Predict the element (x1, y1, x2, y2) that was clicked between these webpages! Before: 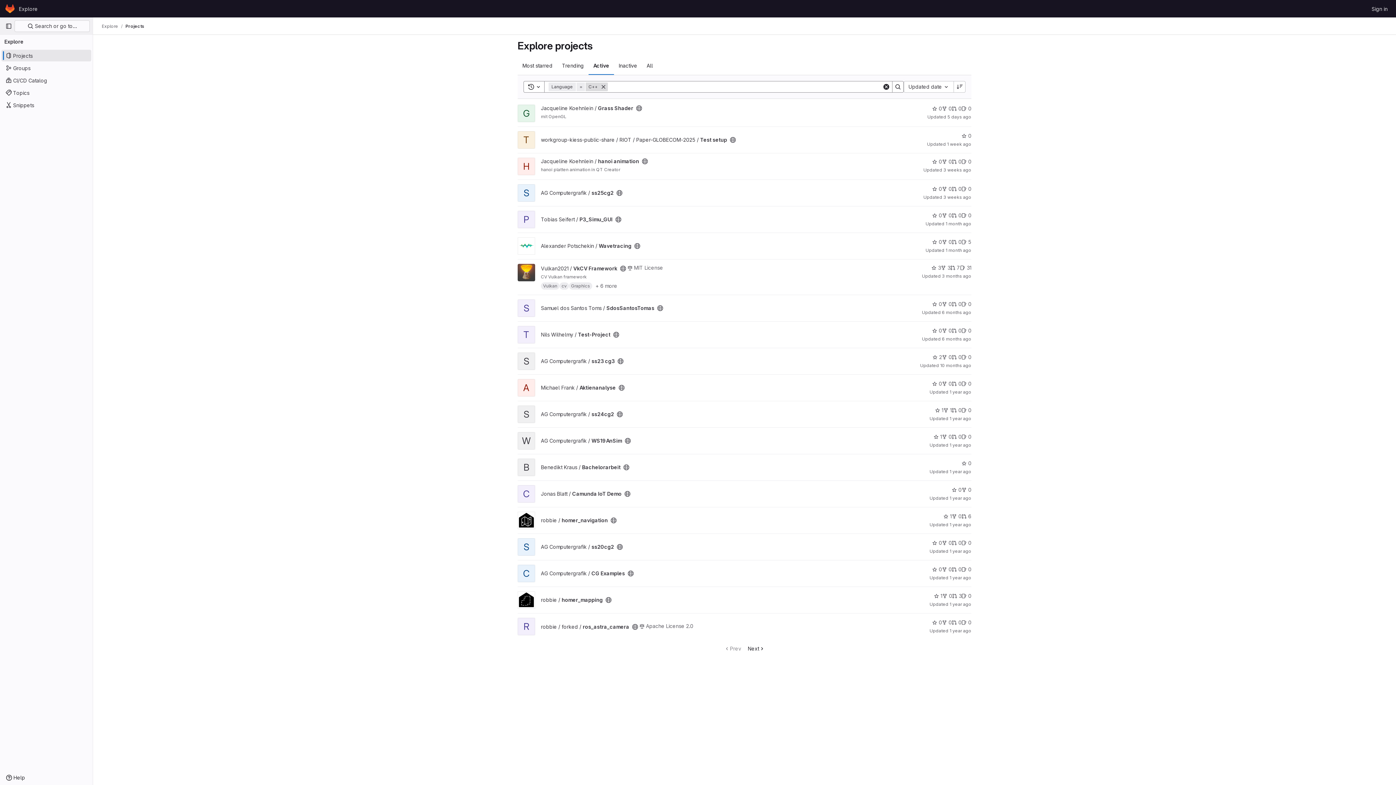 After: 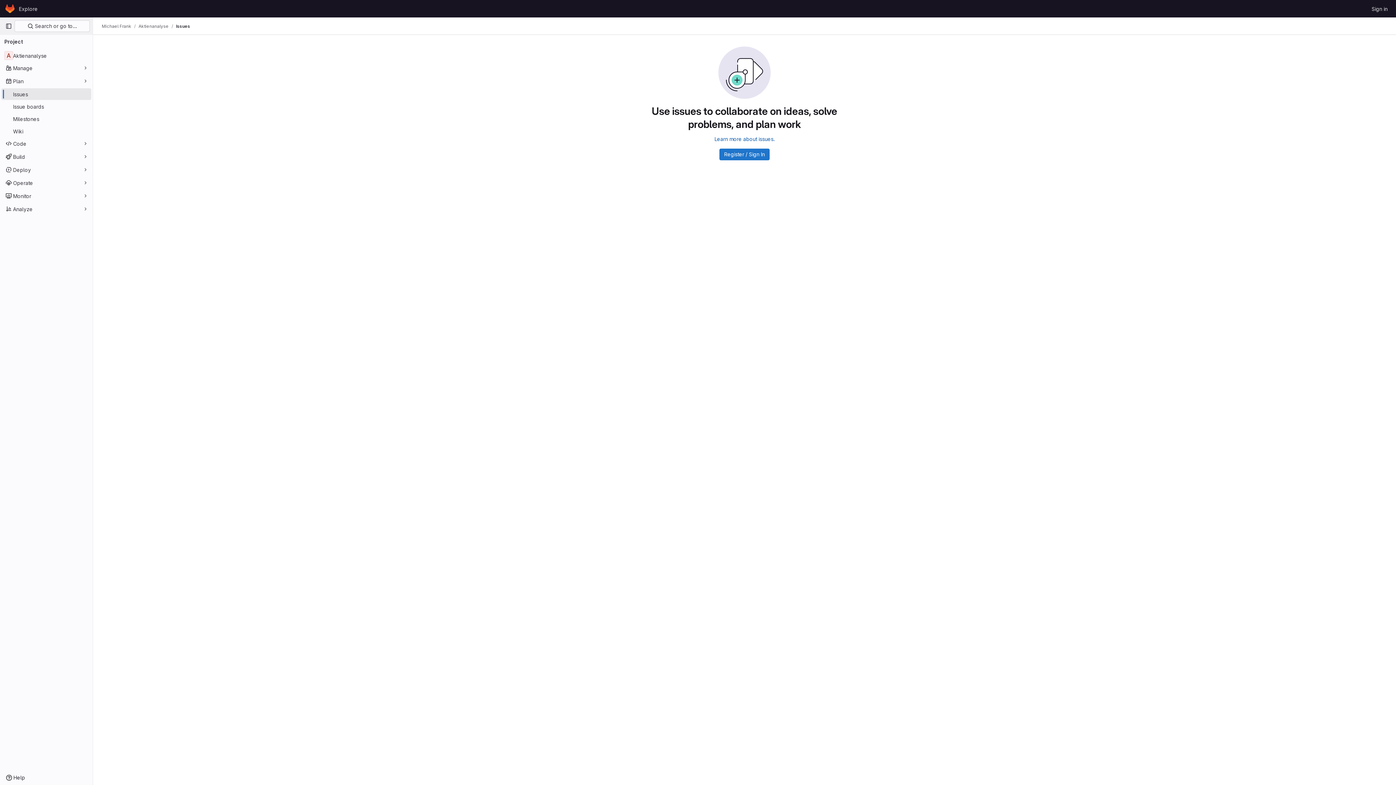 Action: bbox: (961, 380, 971, 387) label: Aktienanalyse has 0 open issues